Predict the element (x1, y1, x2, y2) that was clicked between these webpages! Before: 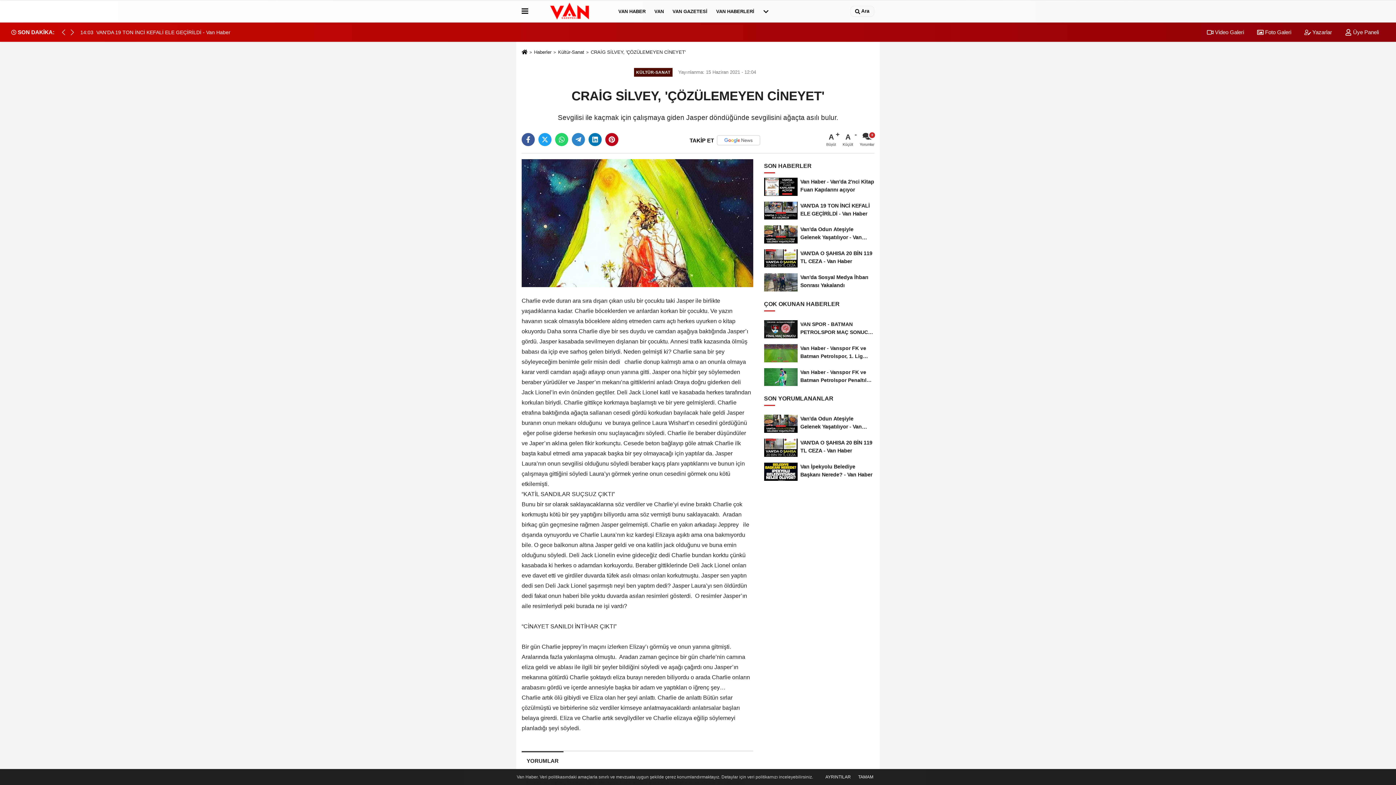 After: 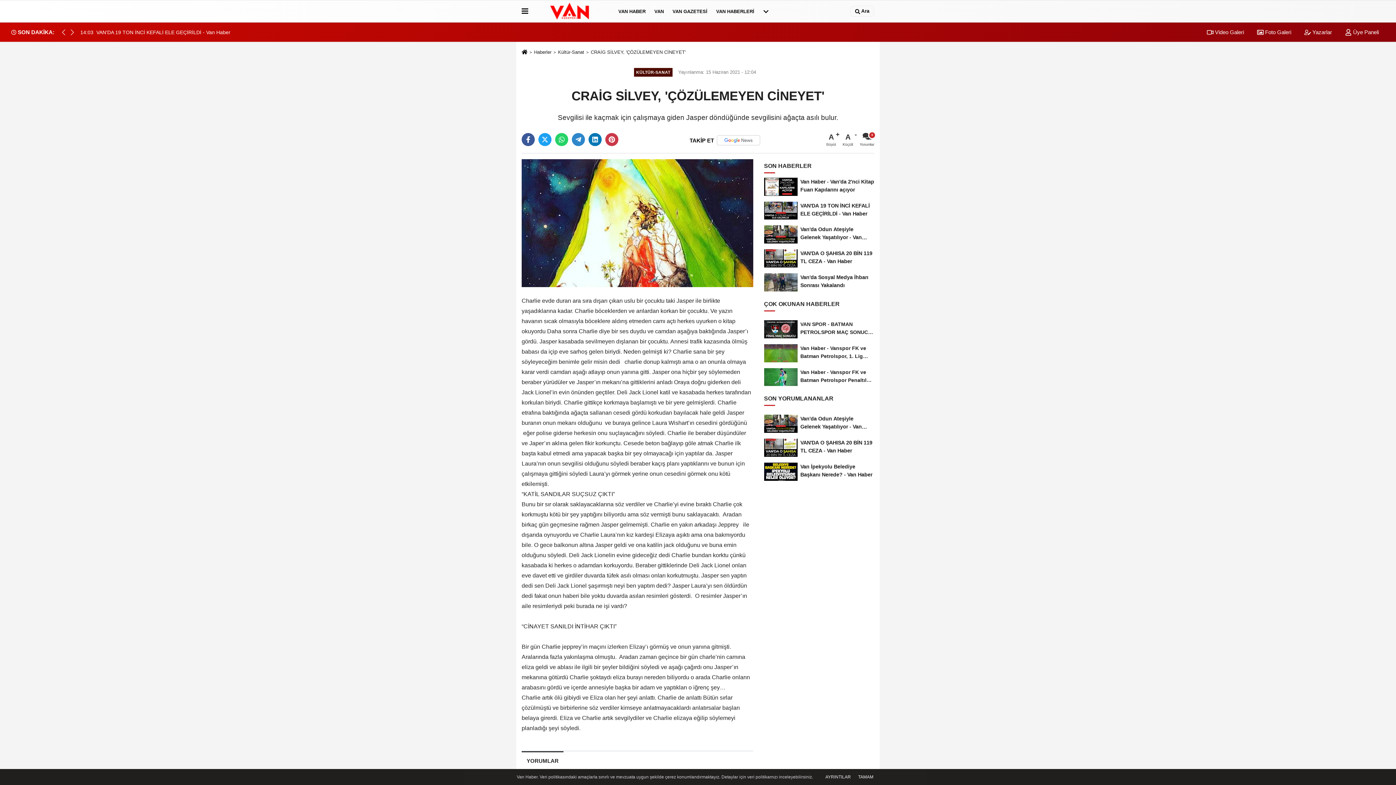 Action: bbox: (605, 132, 618, 146)